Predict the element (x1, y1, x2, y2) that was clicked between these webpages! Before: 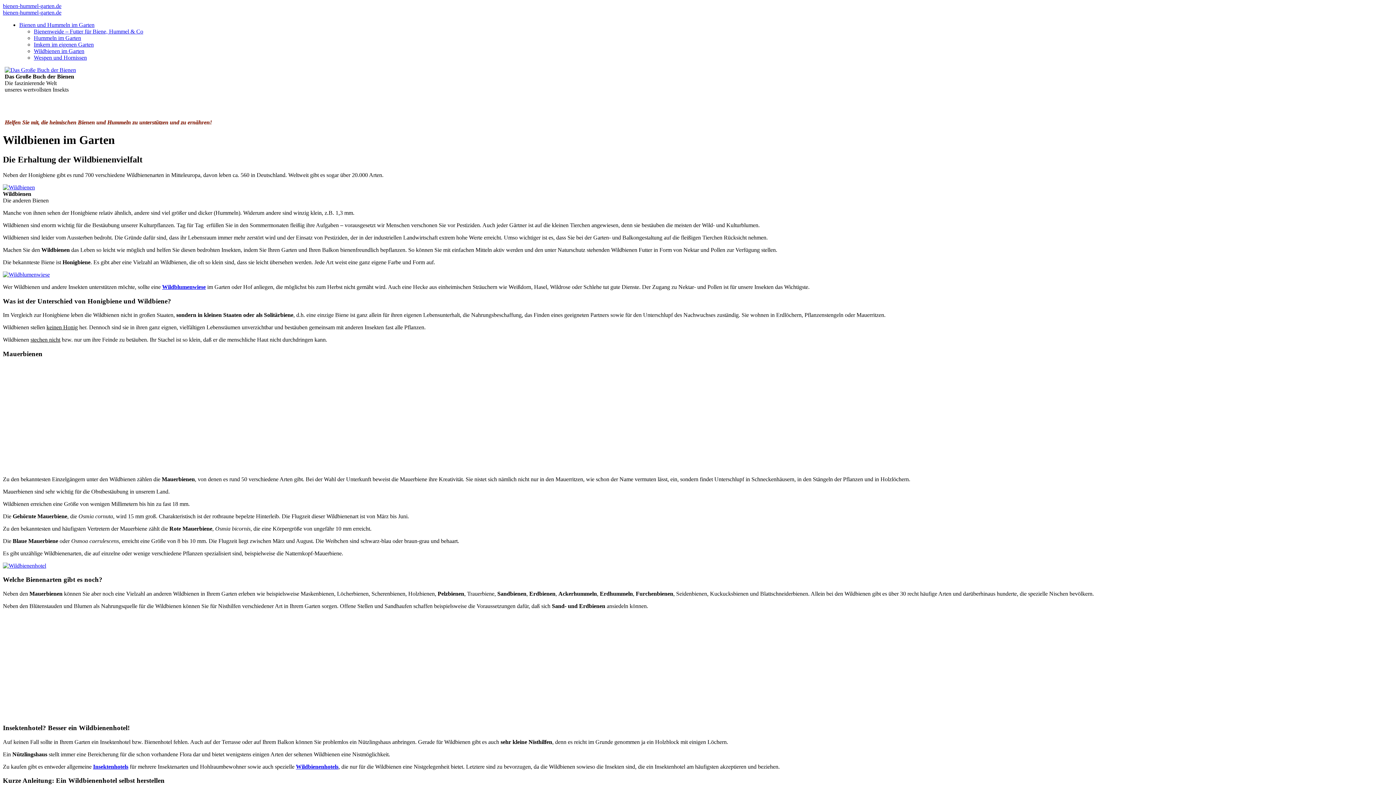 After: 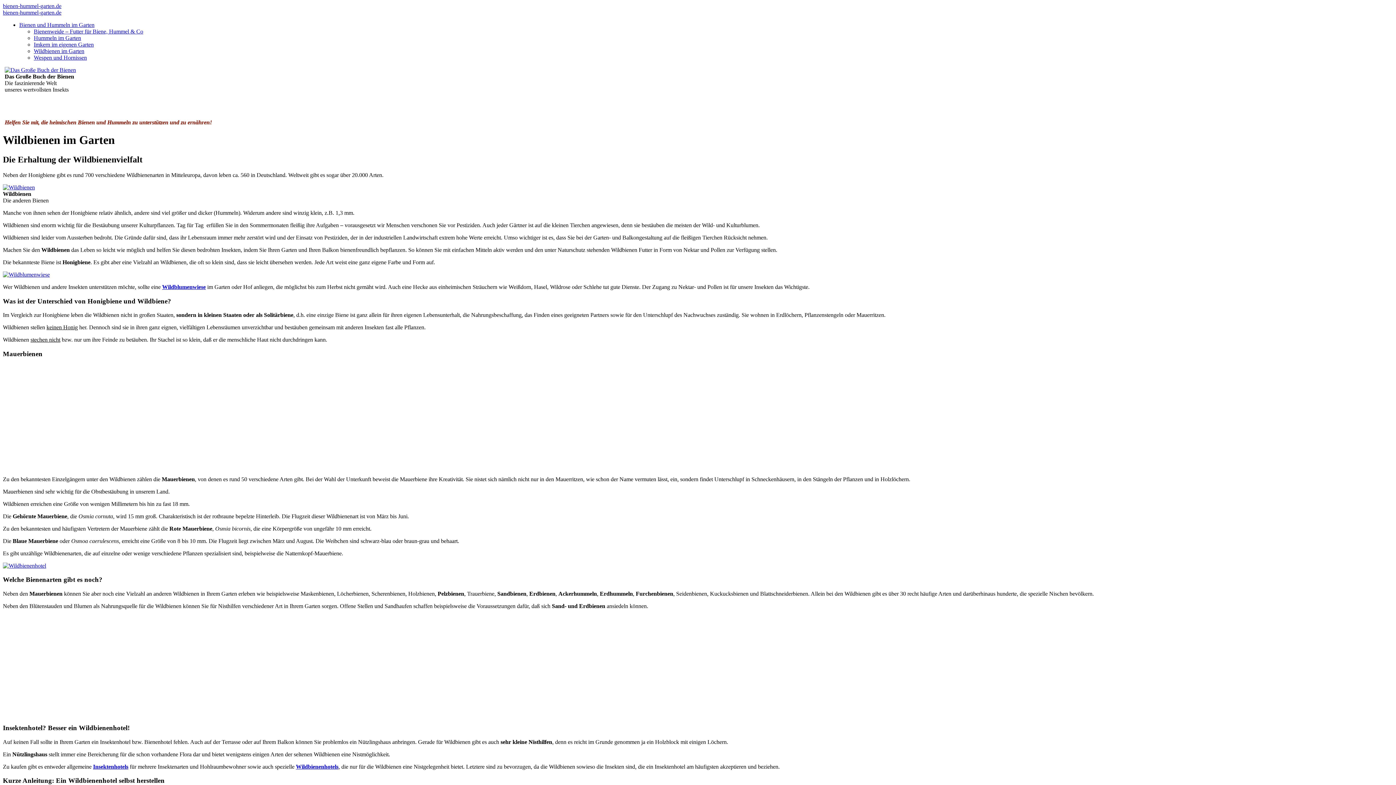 Action: bbox: (162, 283, 205, 290) label: Wildblumenwiese